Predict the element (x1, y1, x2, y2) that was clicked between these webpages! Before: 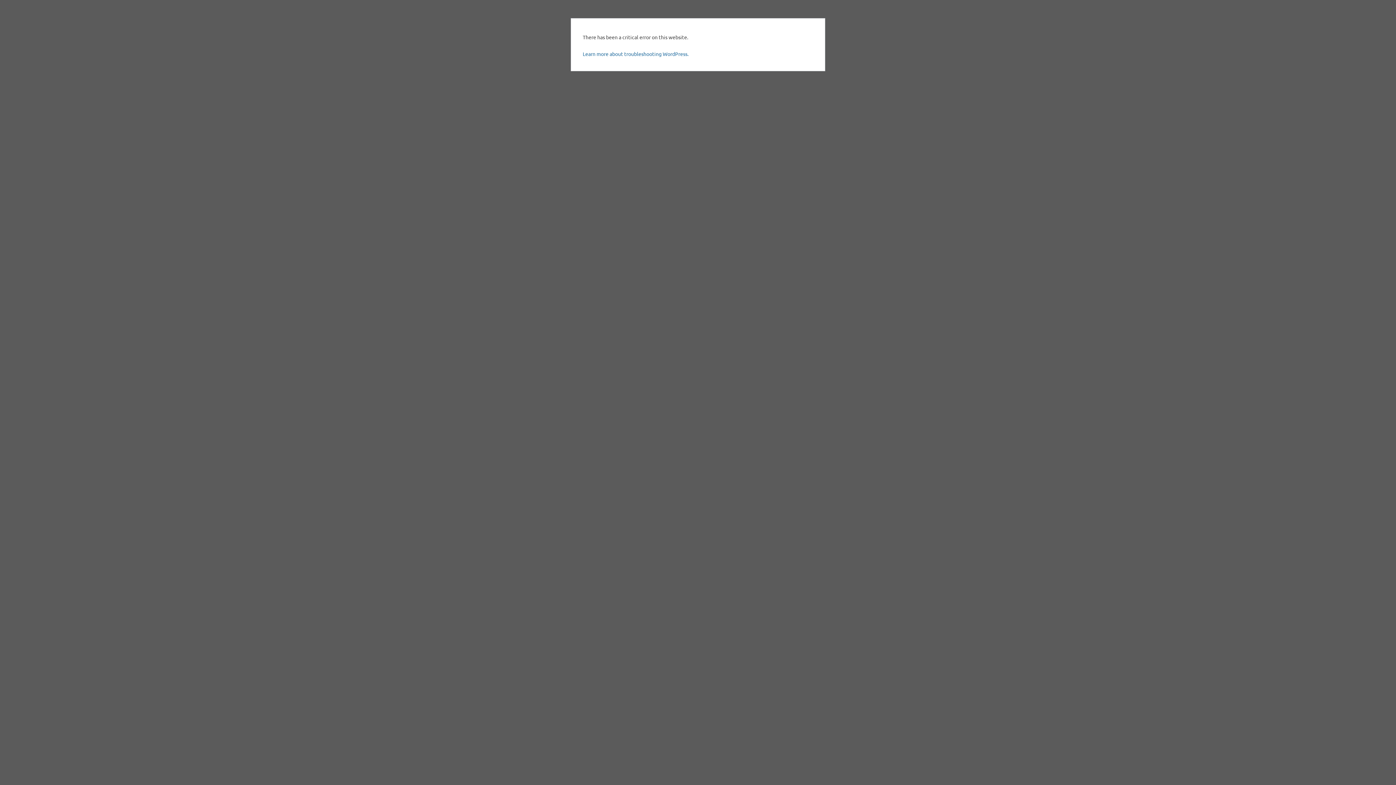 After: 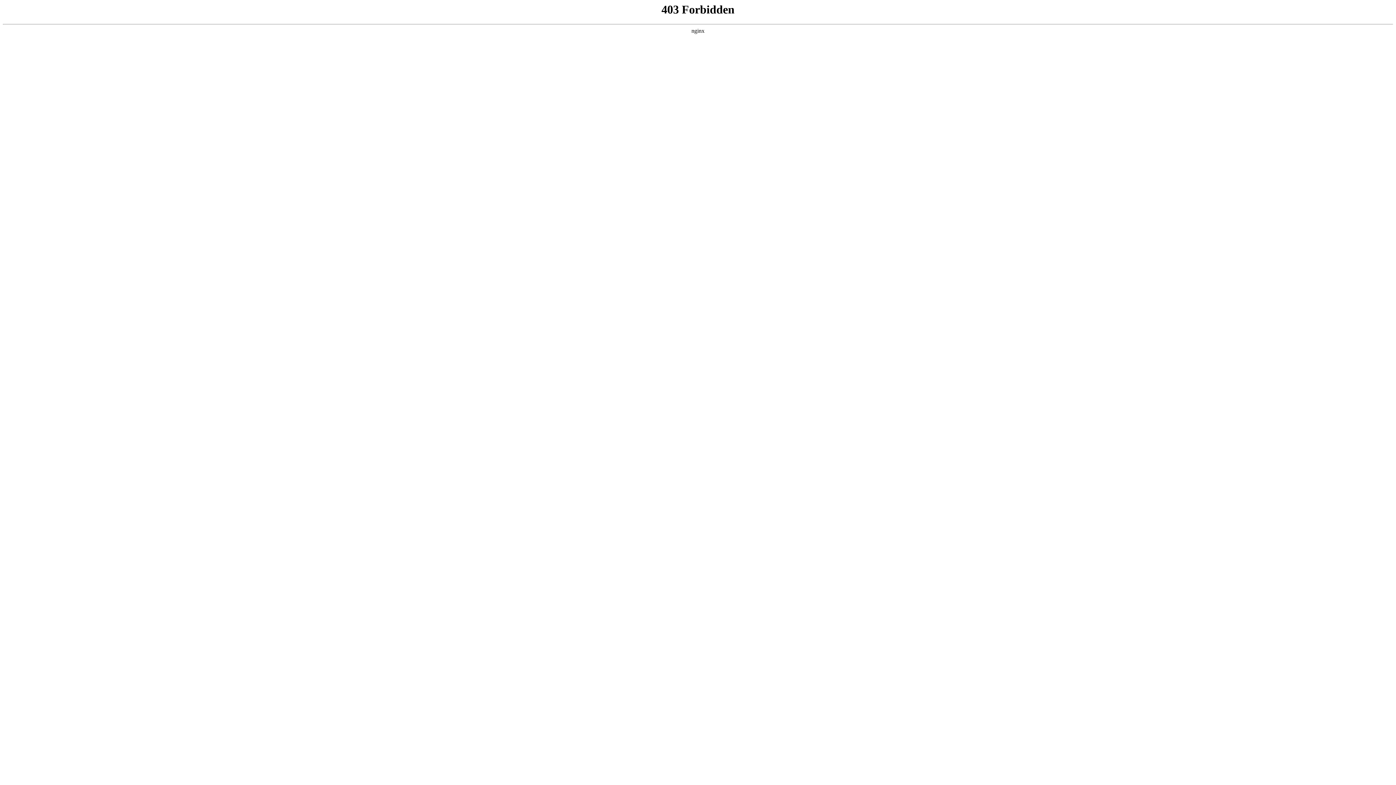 Action: label: Learn more about troubleshooting WordPress. bbox: (582, 50, 688, 57)